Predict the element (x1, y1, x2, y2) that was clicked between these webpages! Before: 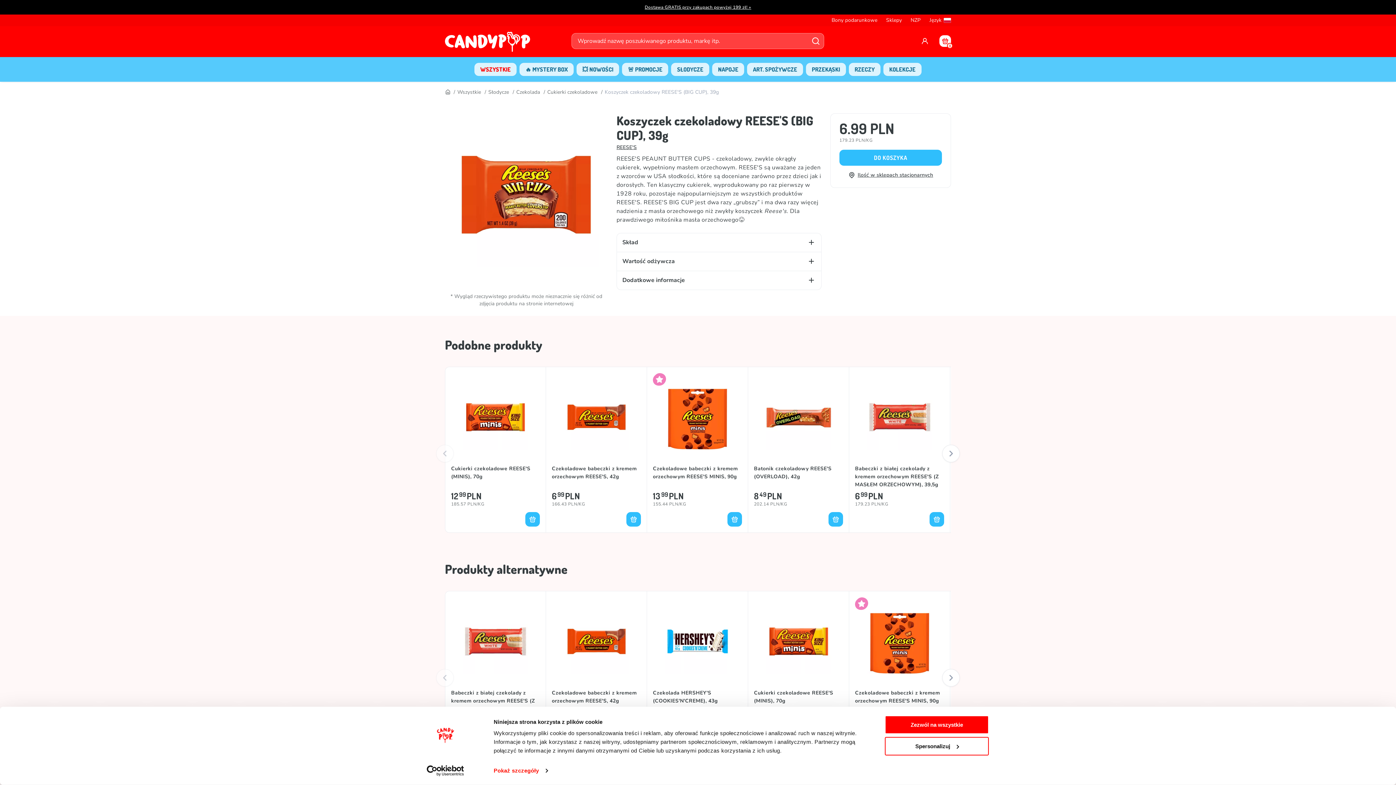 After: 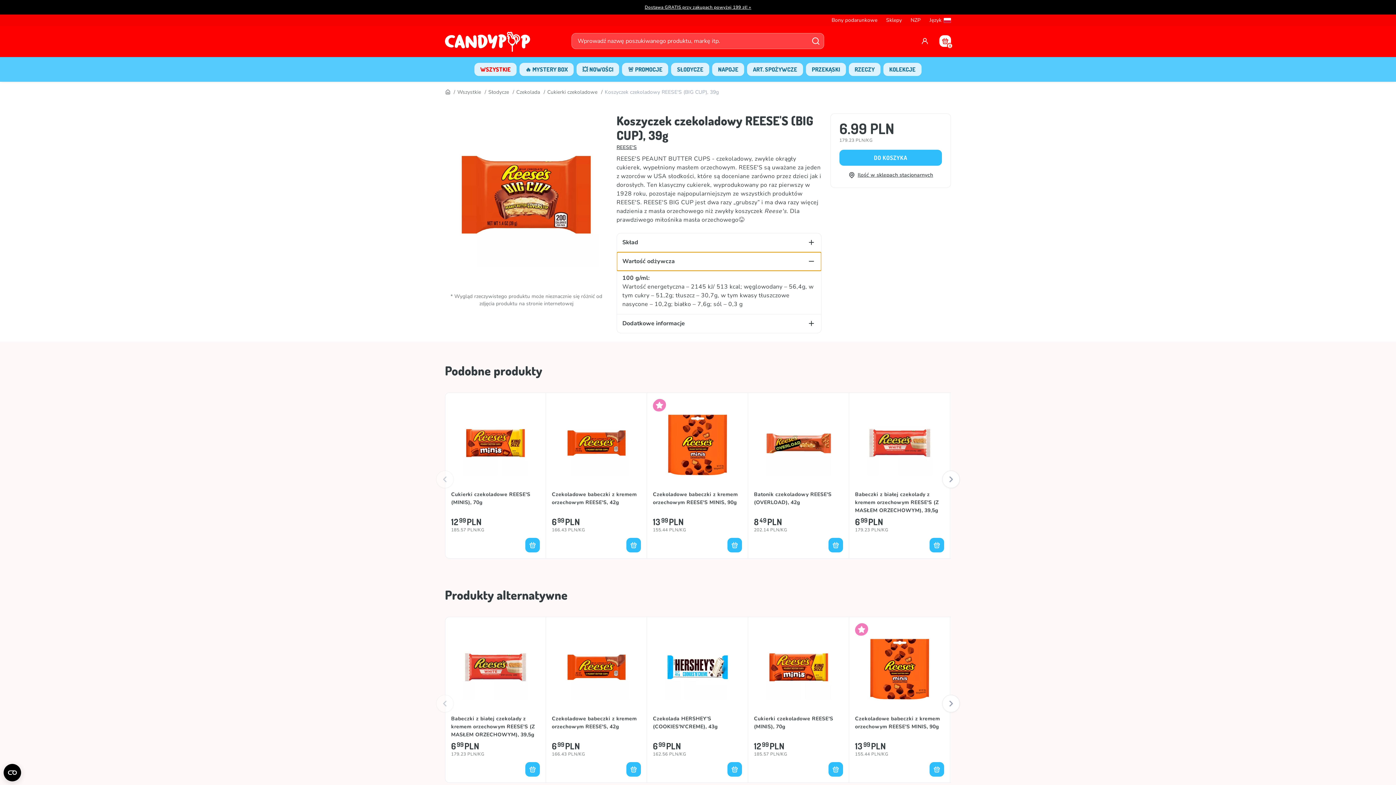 Action: label: Wartość odżywcza bbox: (617, 252, 821, 270)